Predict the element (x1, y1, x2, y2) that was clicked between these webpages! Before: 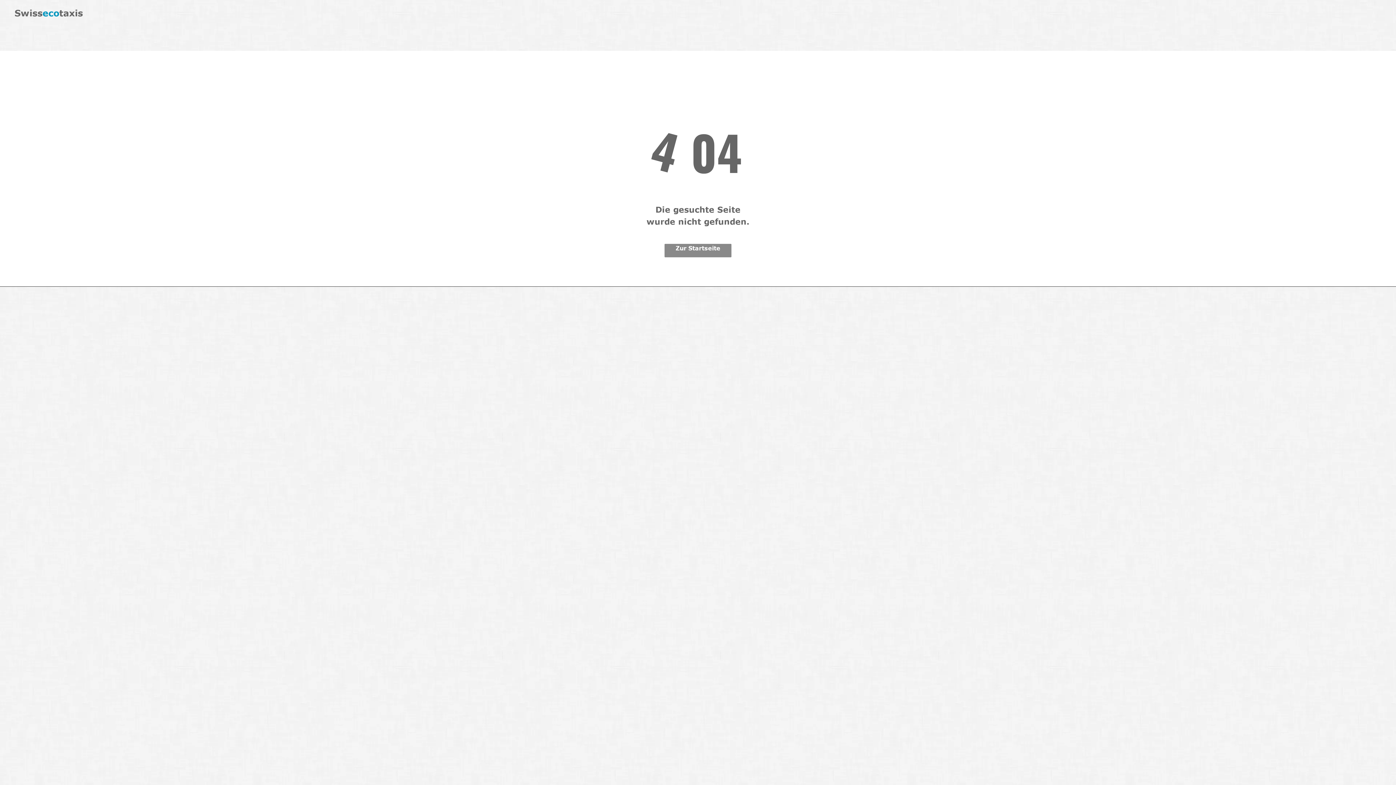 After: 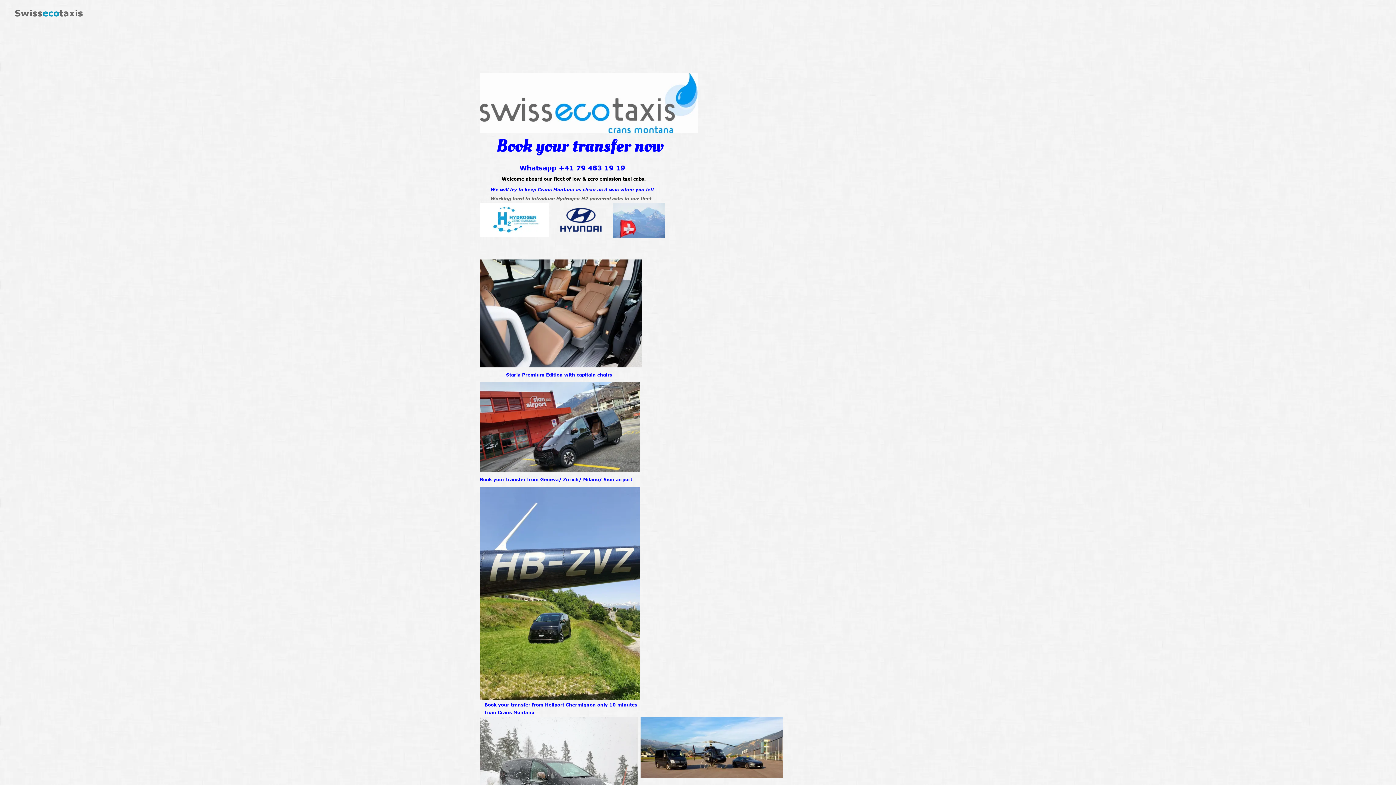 Action: label: taxis bbox: (59, 7, 82, 18)